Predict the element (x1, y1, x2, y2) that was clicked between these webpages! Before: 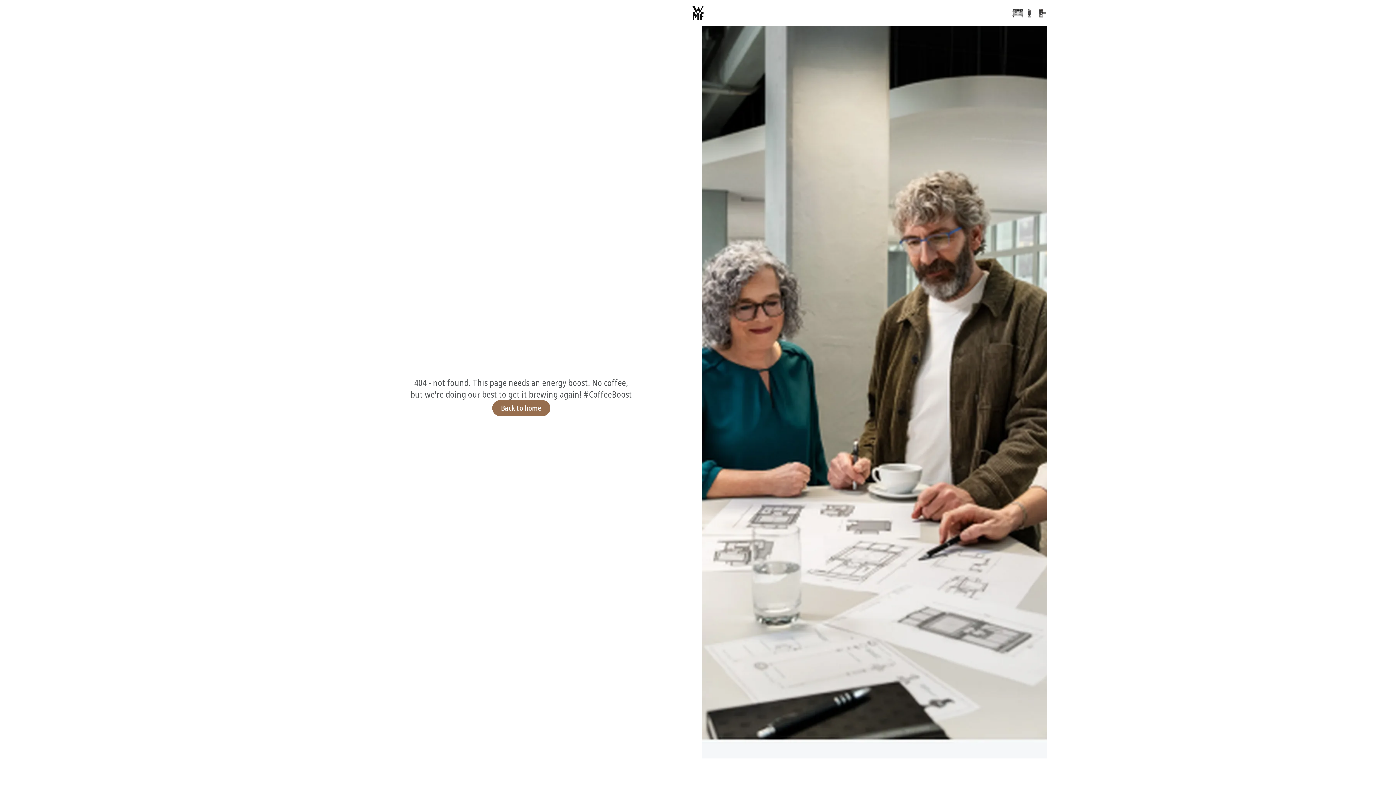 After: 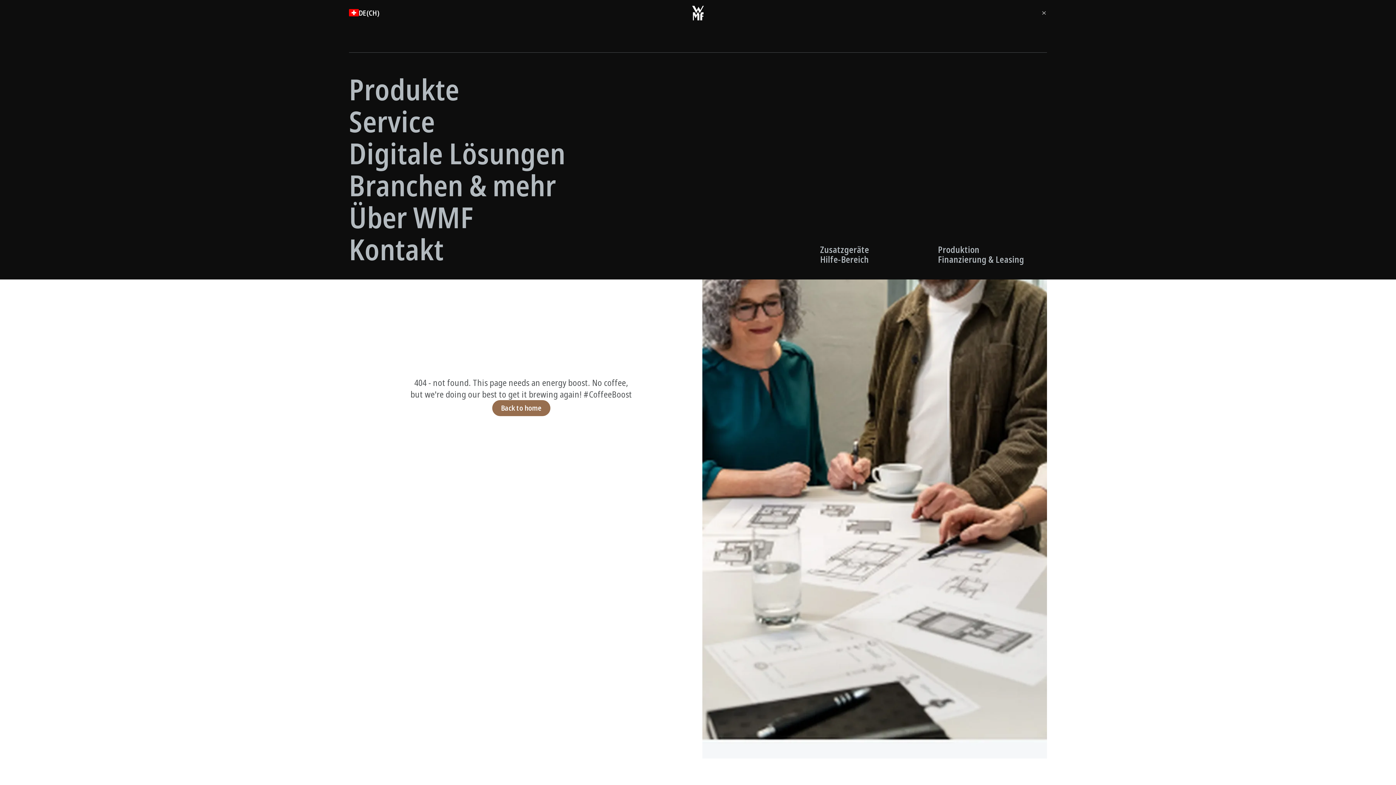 Action: bbox: (1037, 6, 1050, 19) label: Menü öffnen